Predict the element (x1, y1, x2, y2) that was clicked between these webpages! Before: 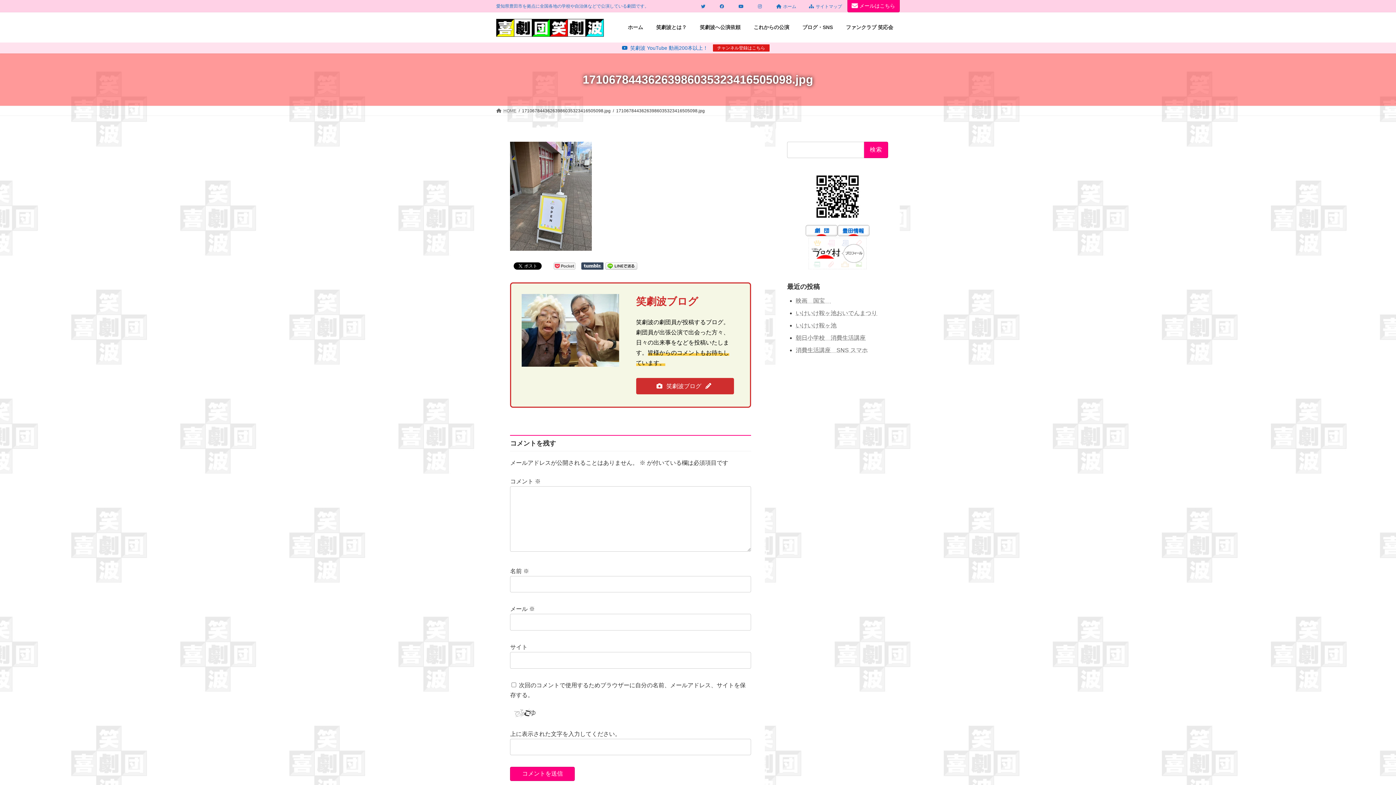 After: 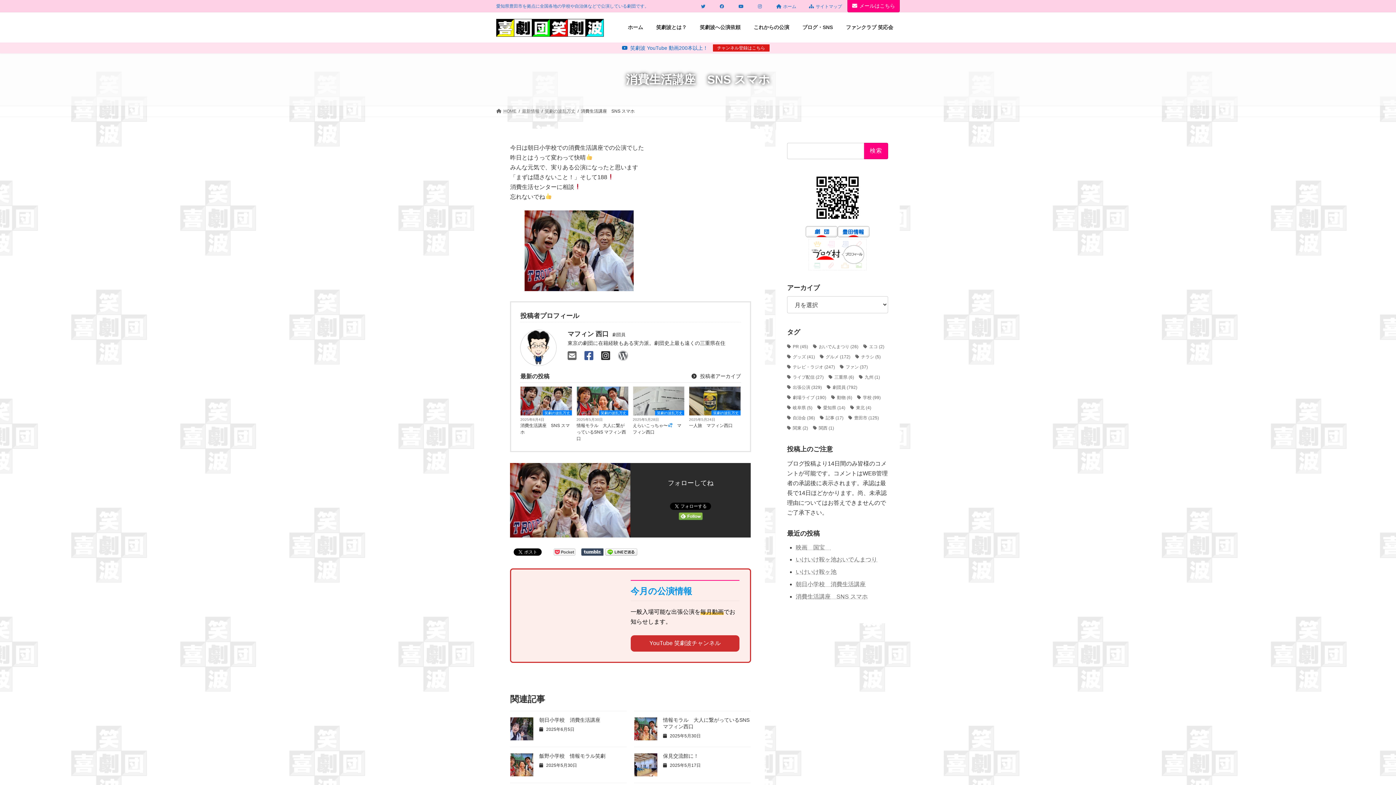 Action: bbox: (796, 347, 868, 353) label: 消費生活講座　SNS スマホ